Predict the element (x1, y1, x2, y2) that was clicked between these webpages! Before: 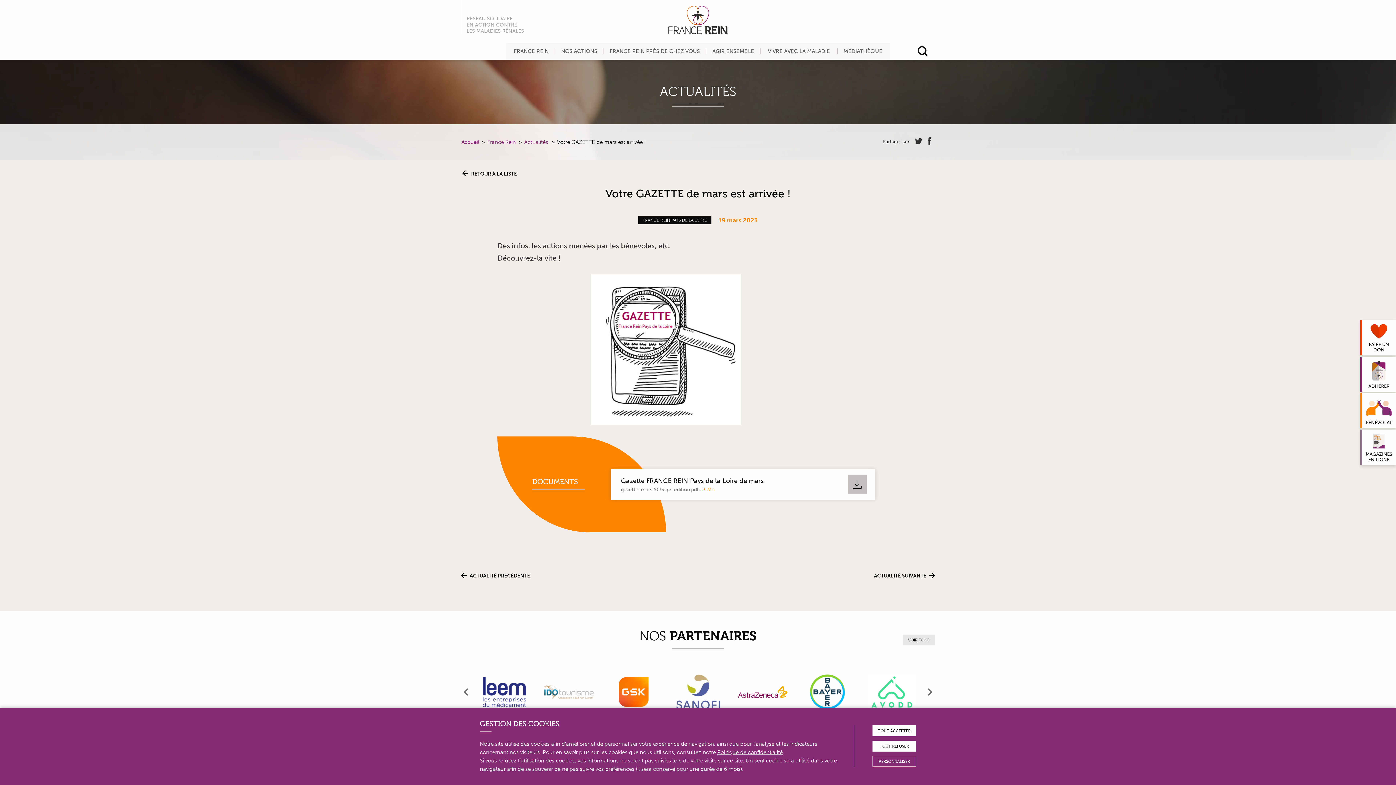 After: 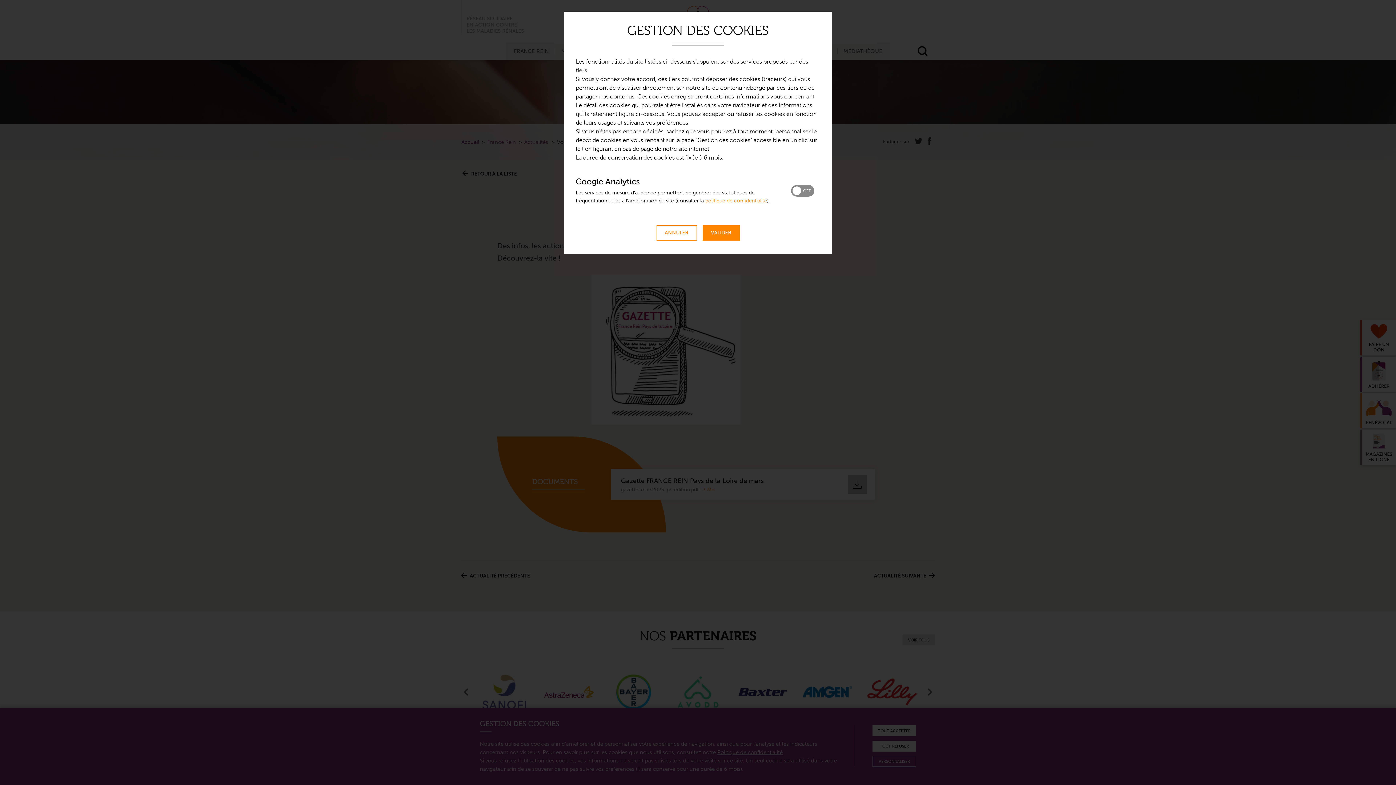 Action: bbox: (872, 756, 916, 767) label: PERSONNALISER